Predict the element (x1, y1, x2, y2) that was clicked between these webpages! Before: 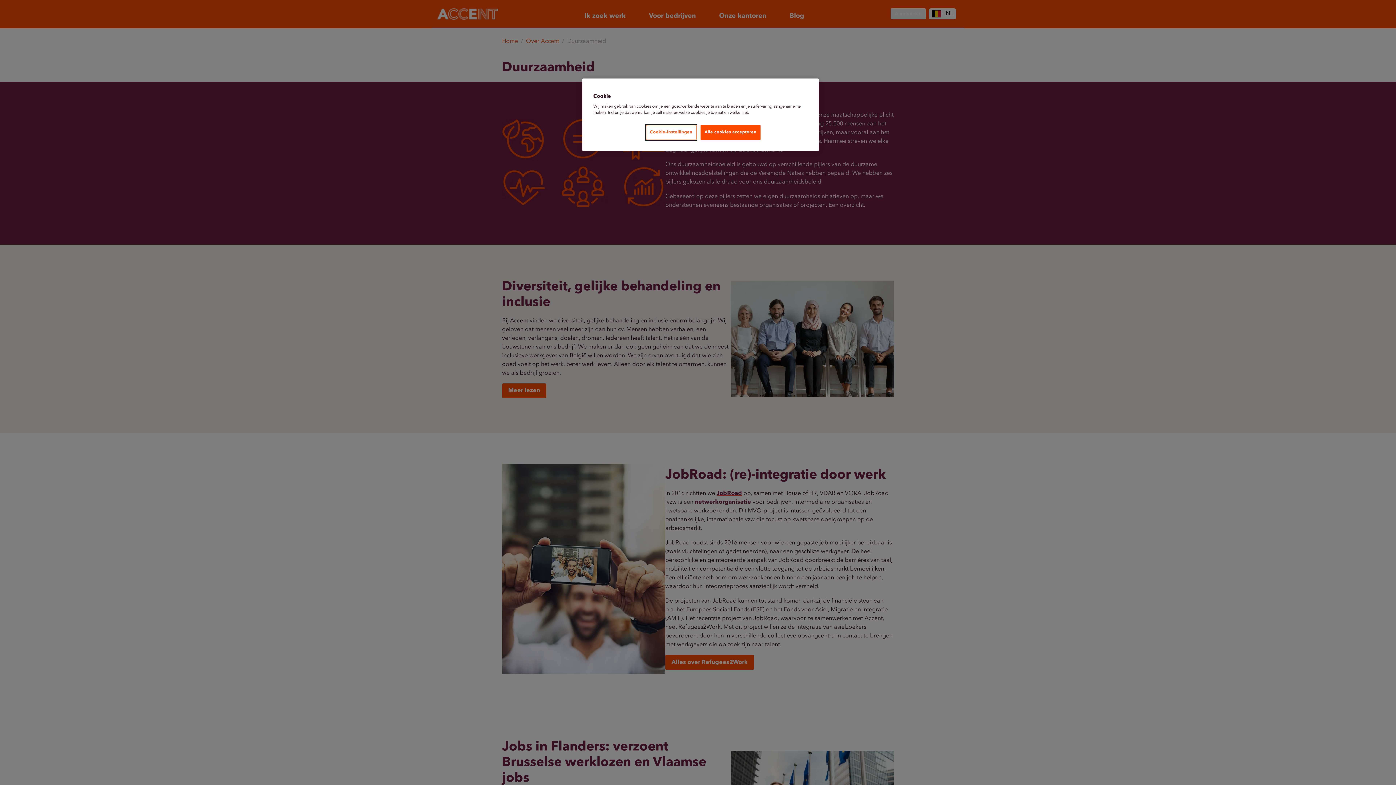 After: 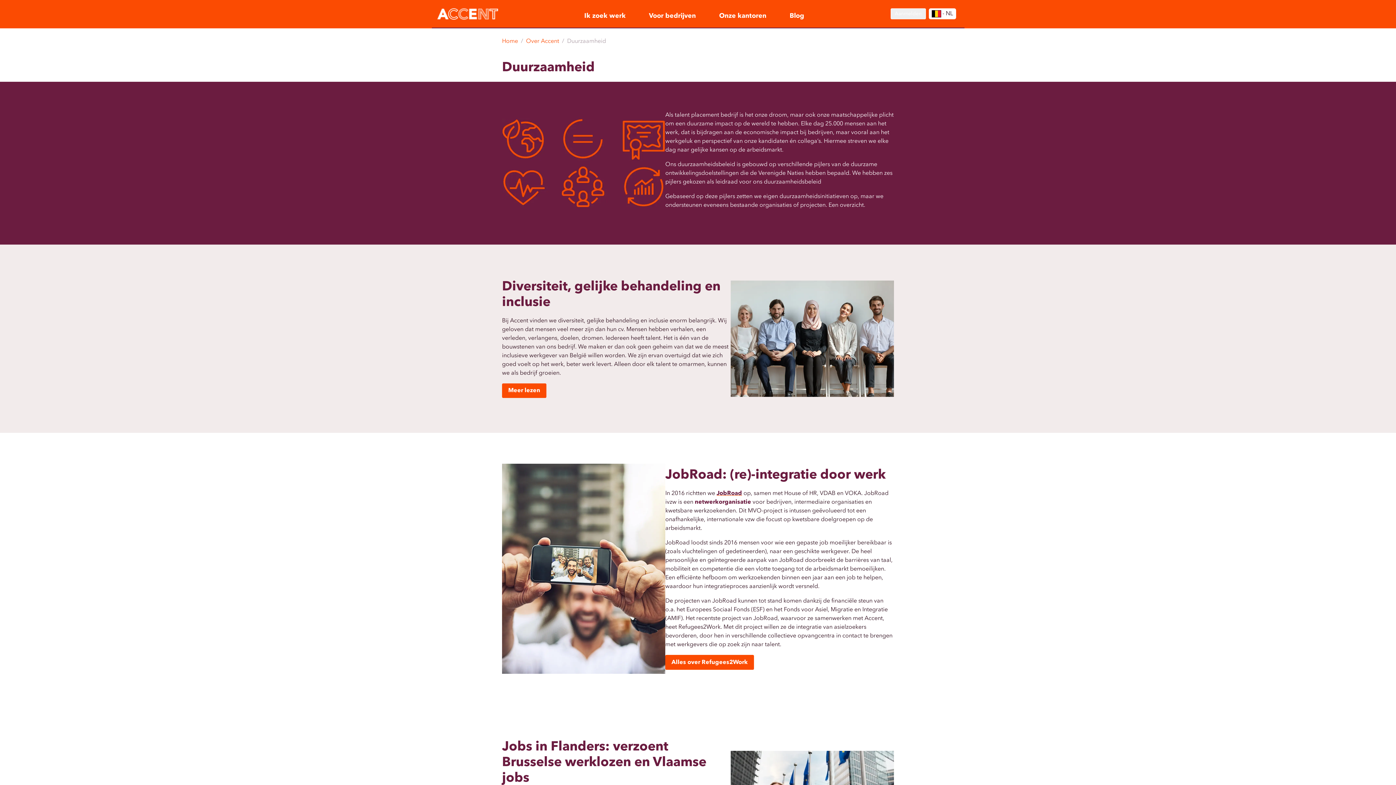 Action: label: Alle cookies accepteren bbox: (700, 125, 760, 140)